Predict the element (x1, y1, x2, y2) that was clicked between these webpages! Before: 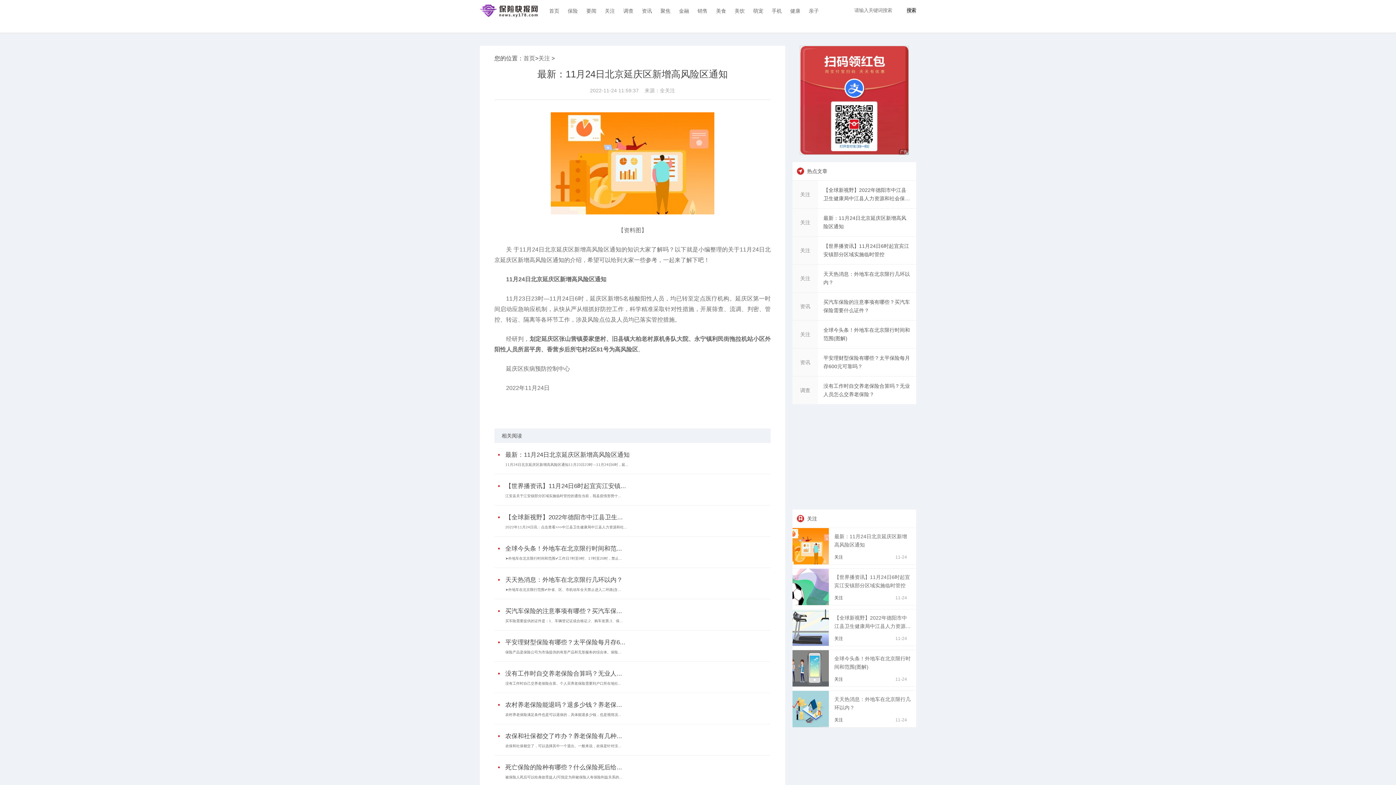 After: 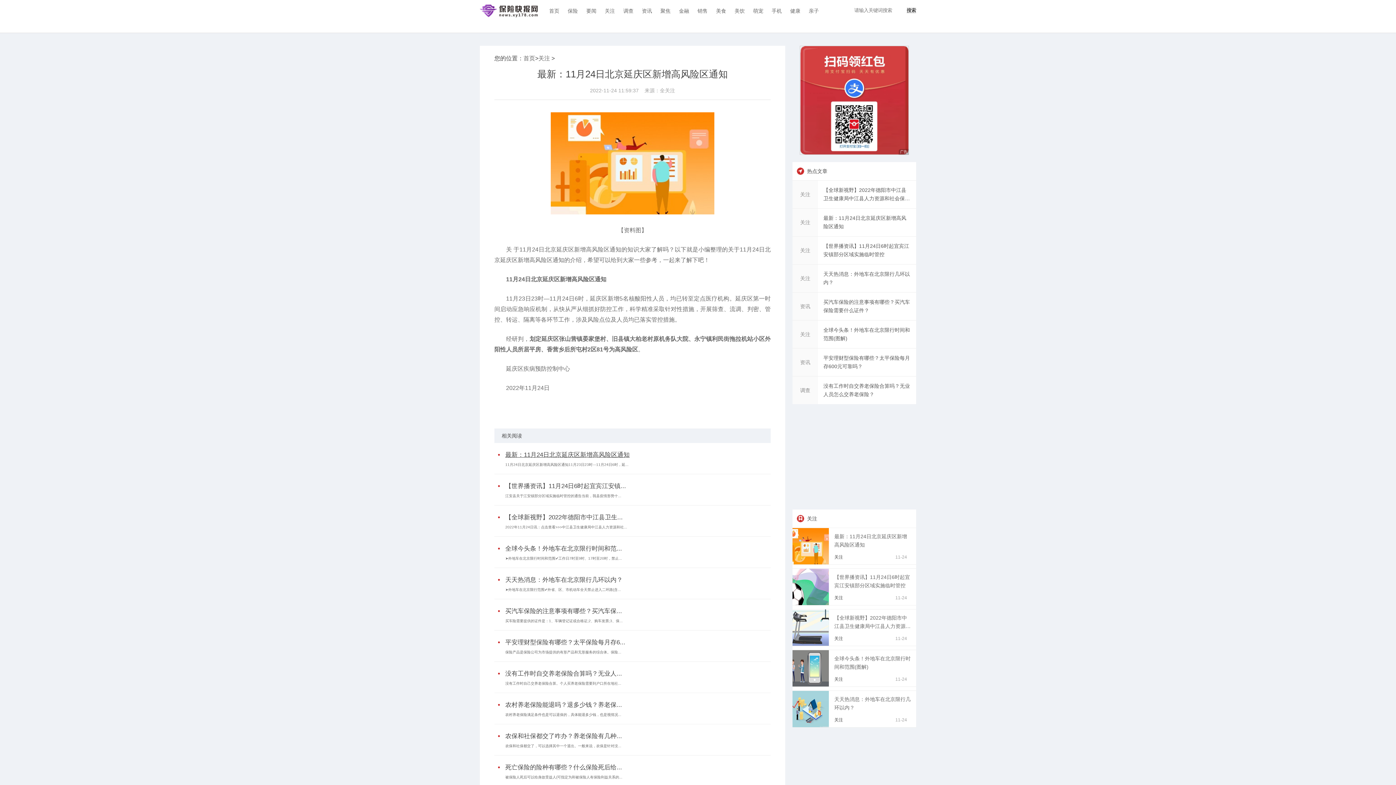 Action: bbox: (505, 451, 629, 458) label: 最新：11月24日北京延庆区新增高风险区通知